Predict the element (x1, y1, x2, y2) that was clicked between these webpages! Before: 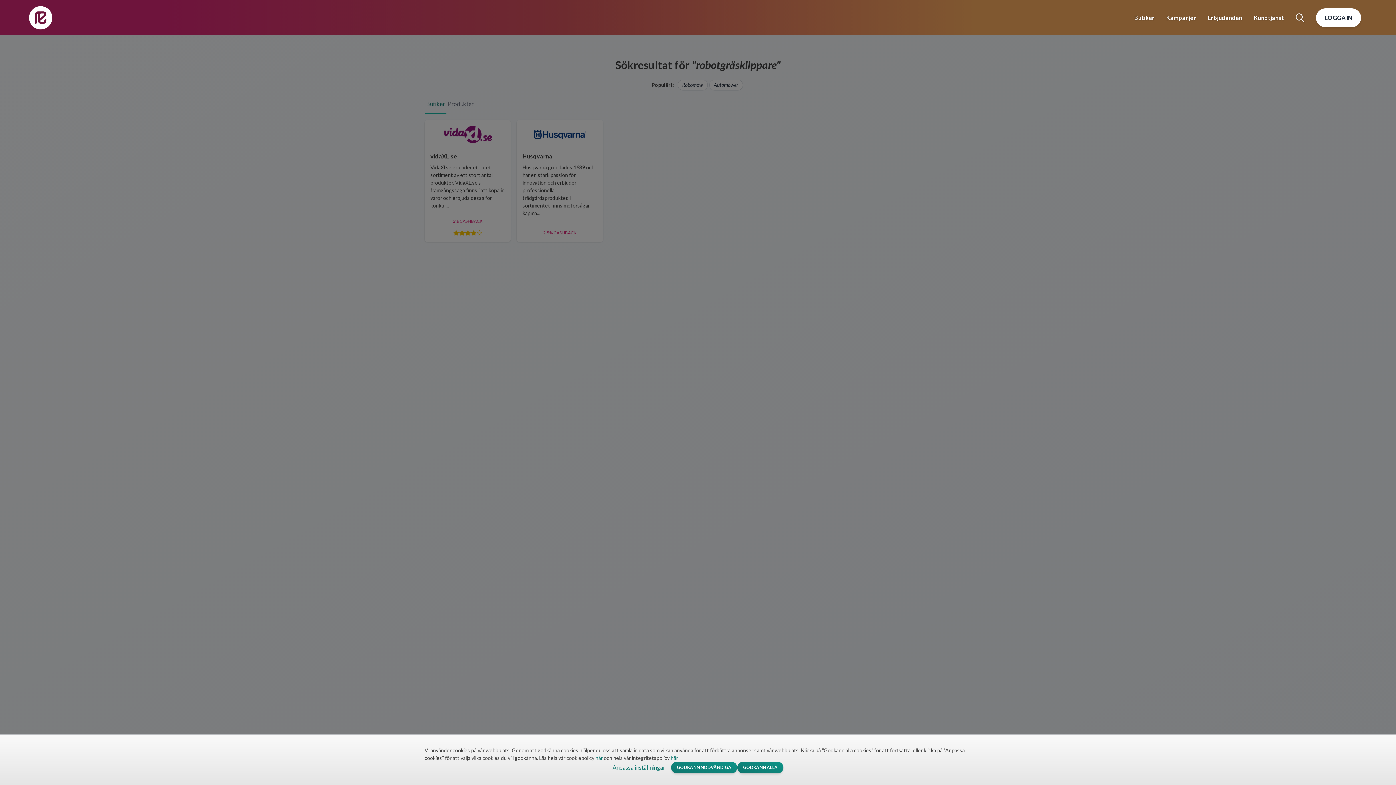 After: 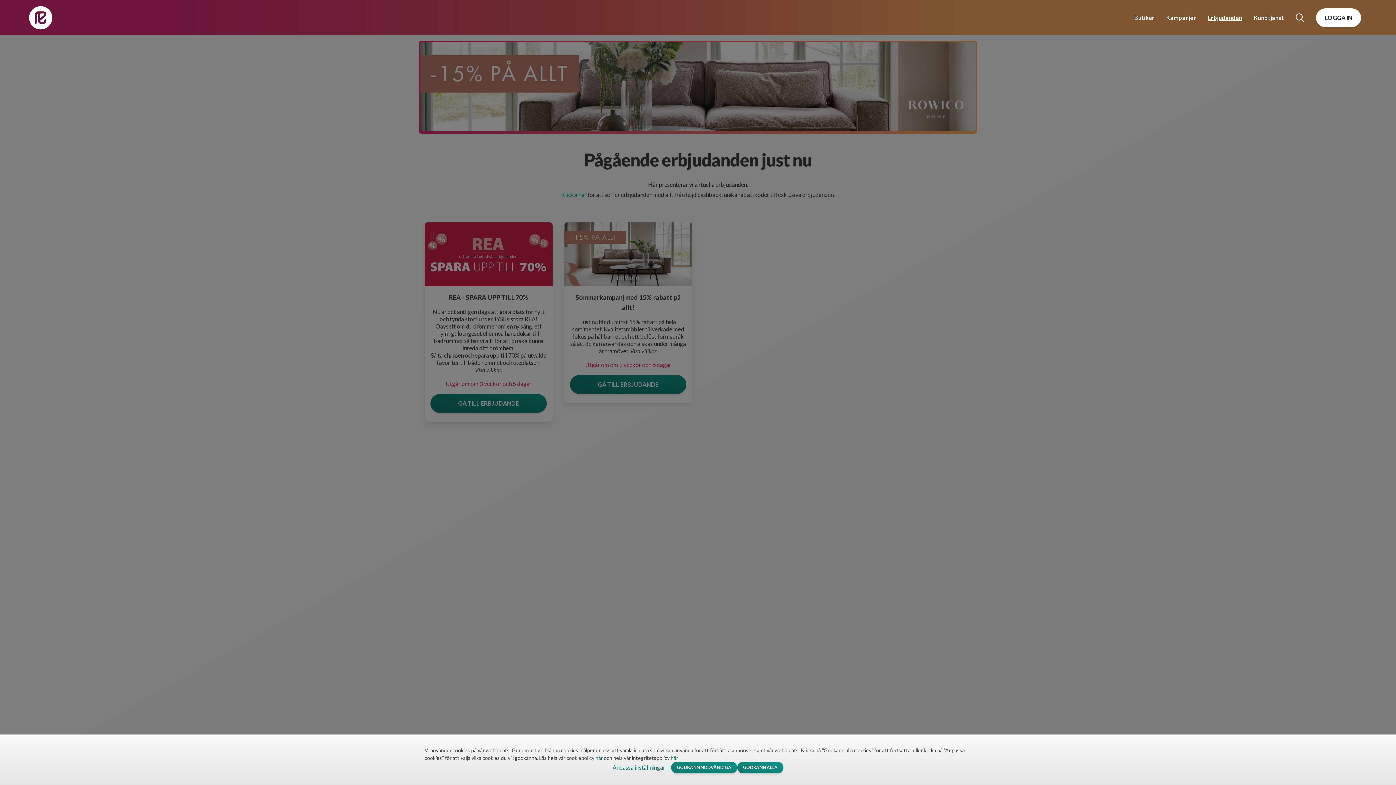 Action: label: Erbjudanden bbox: (1202, 14, 1248, 21)